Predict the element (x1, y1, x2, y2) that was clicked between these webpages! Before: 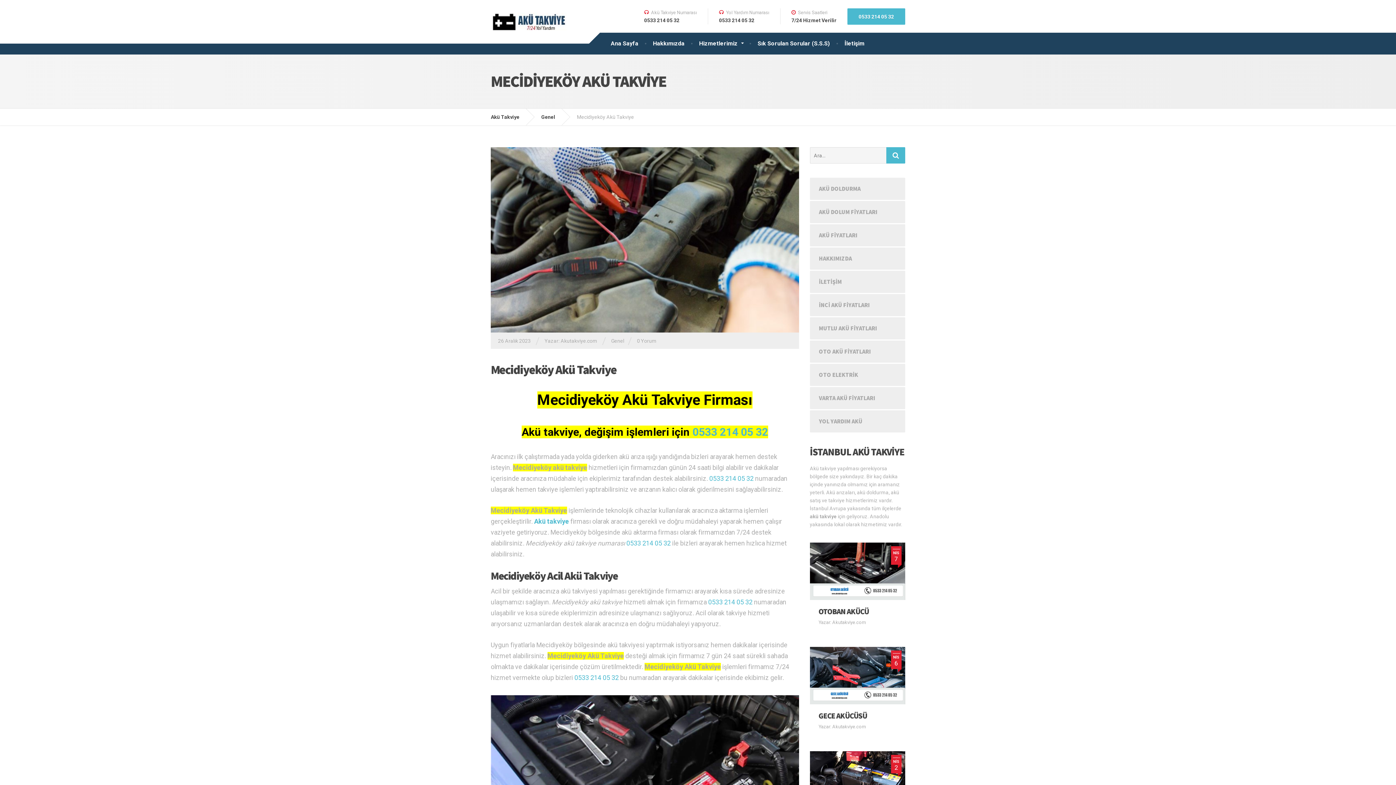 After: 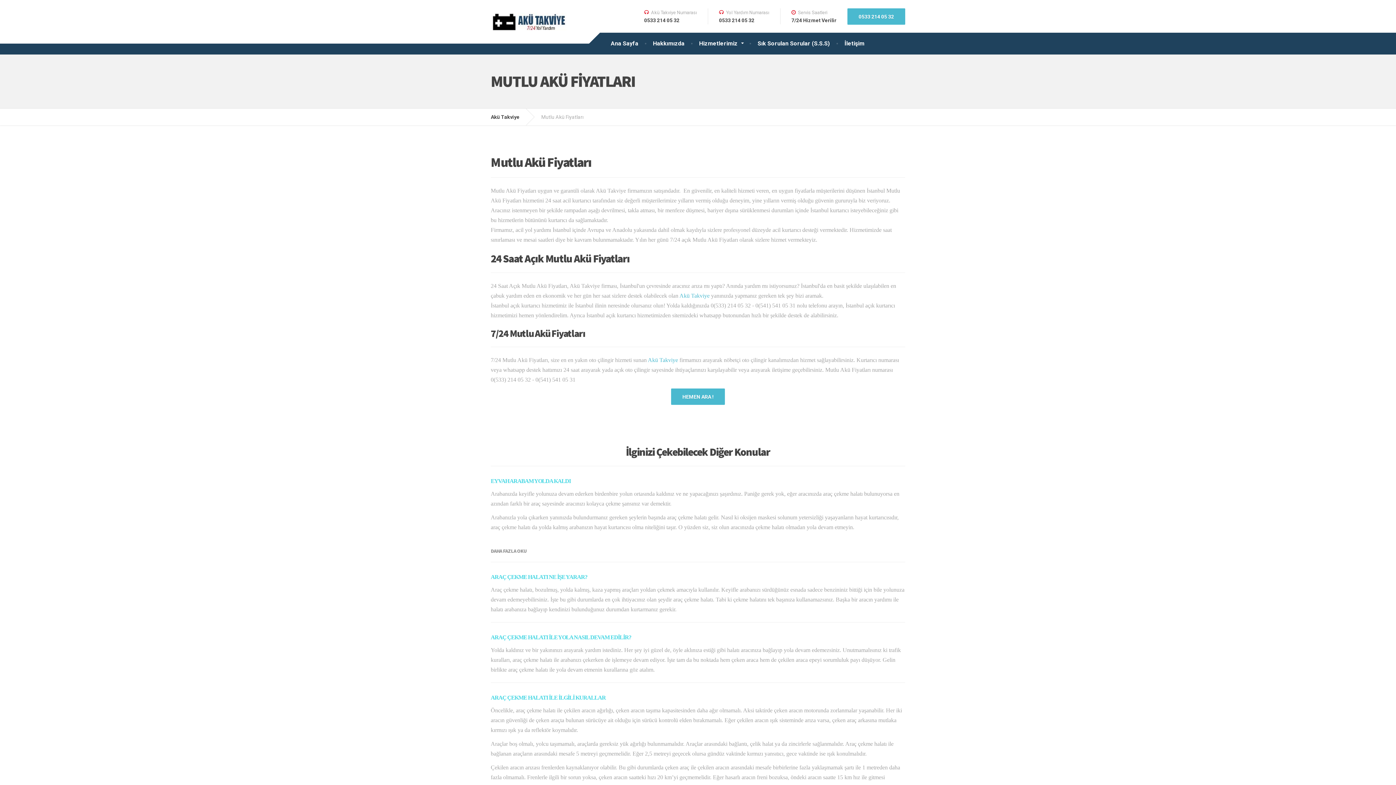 Action: bbox: (810, 317, 905, 339) label: MUTLU AKÜ FİYATLARI